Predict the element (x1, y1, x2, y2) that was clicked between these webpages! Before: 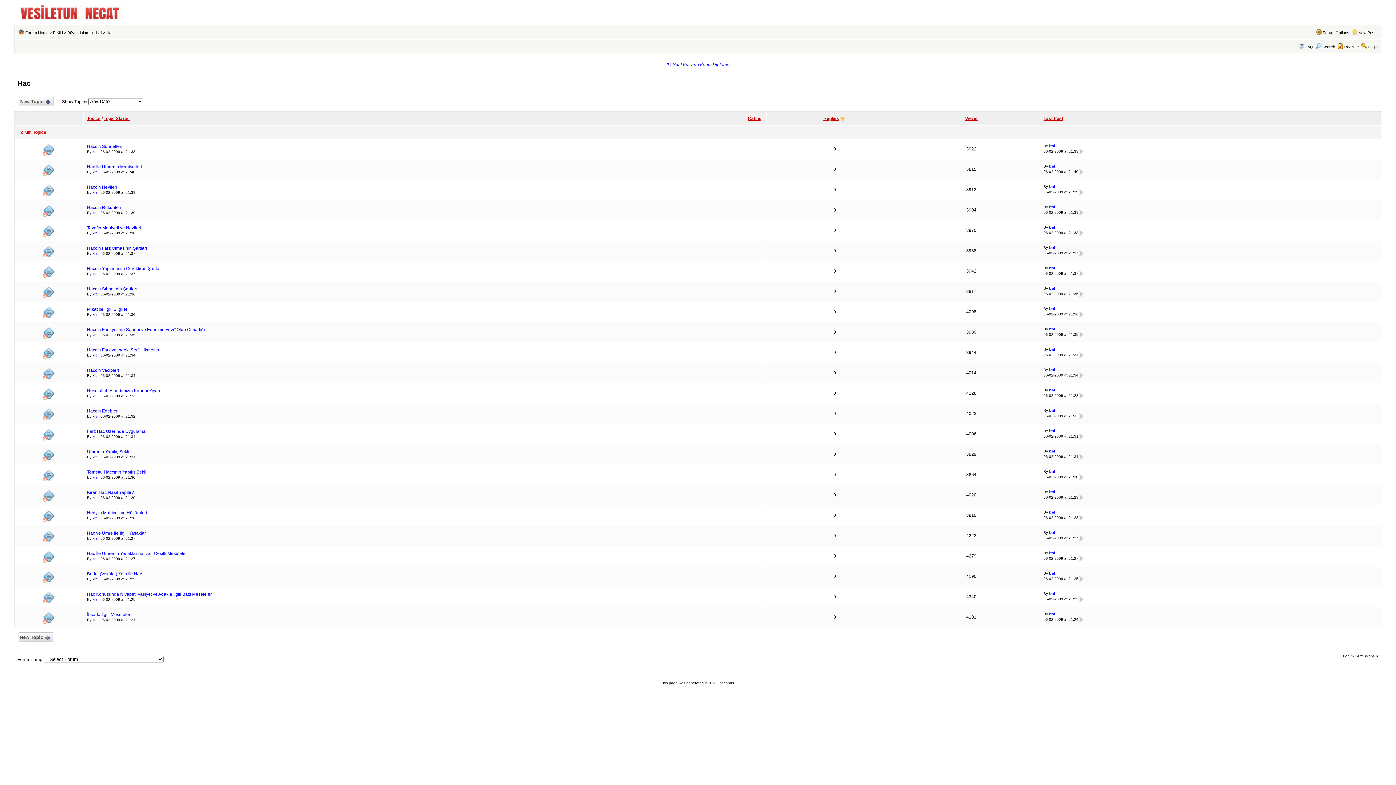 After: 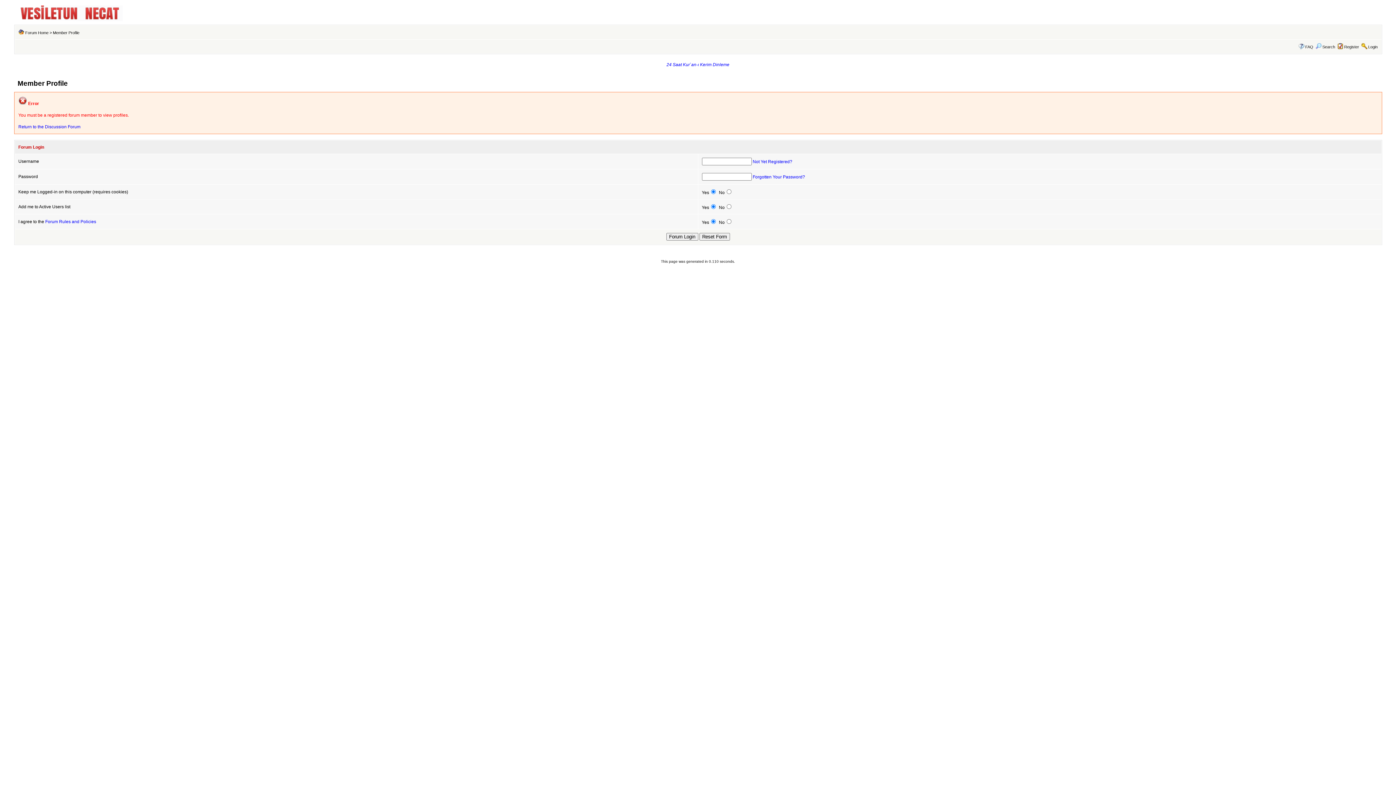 Action: bbox: (92, 516, 98, 520) label: kral